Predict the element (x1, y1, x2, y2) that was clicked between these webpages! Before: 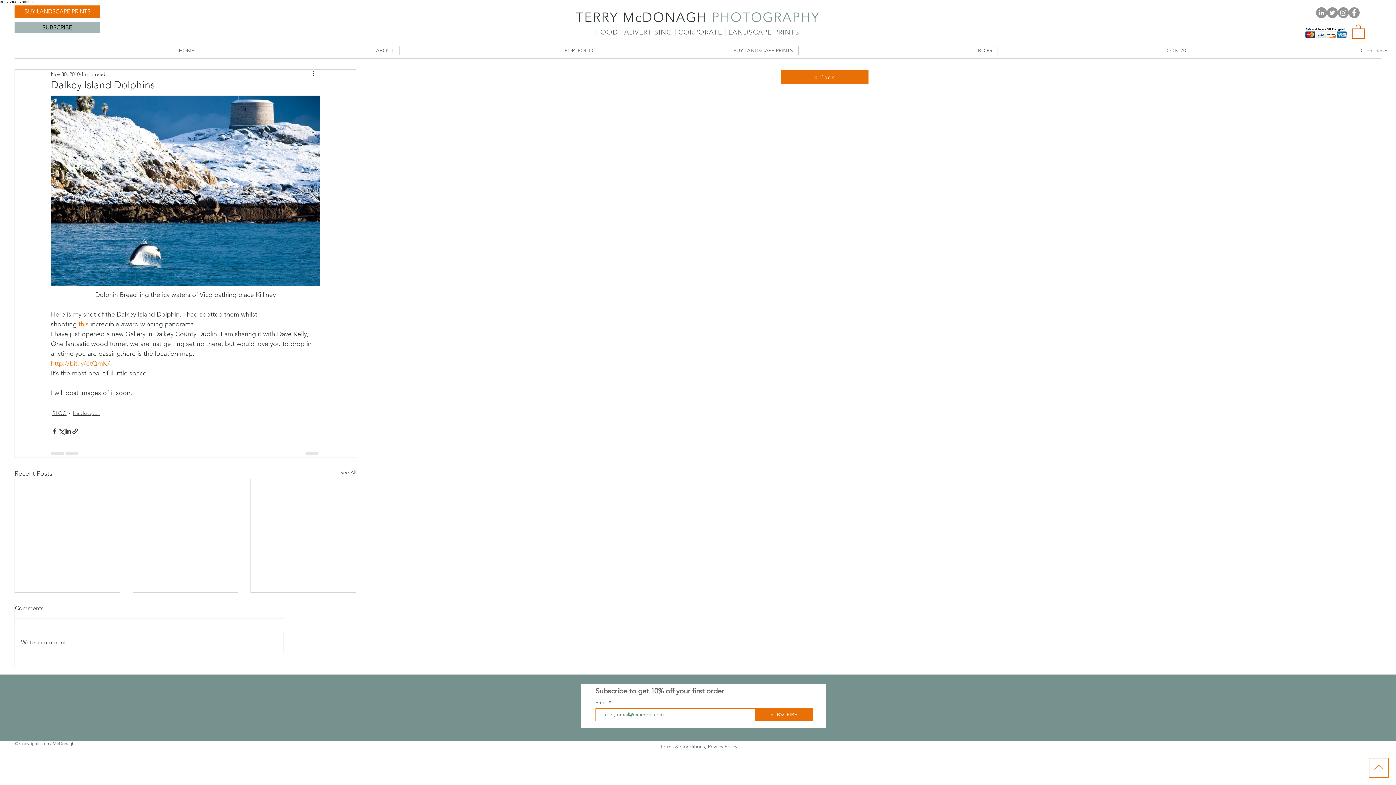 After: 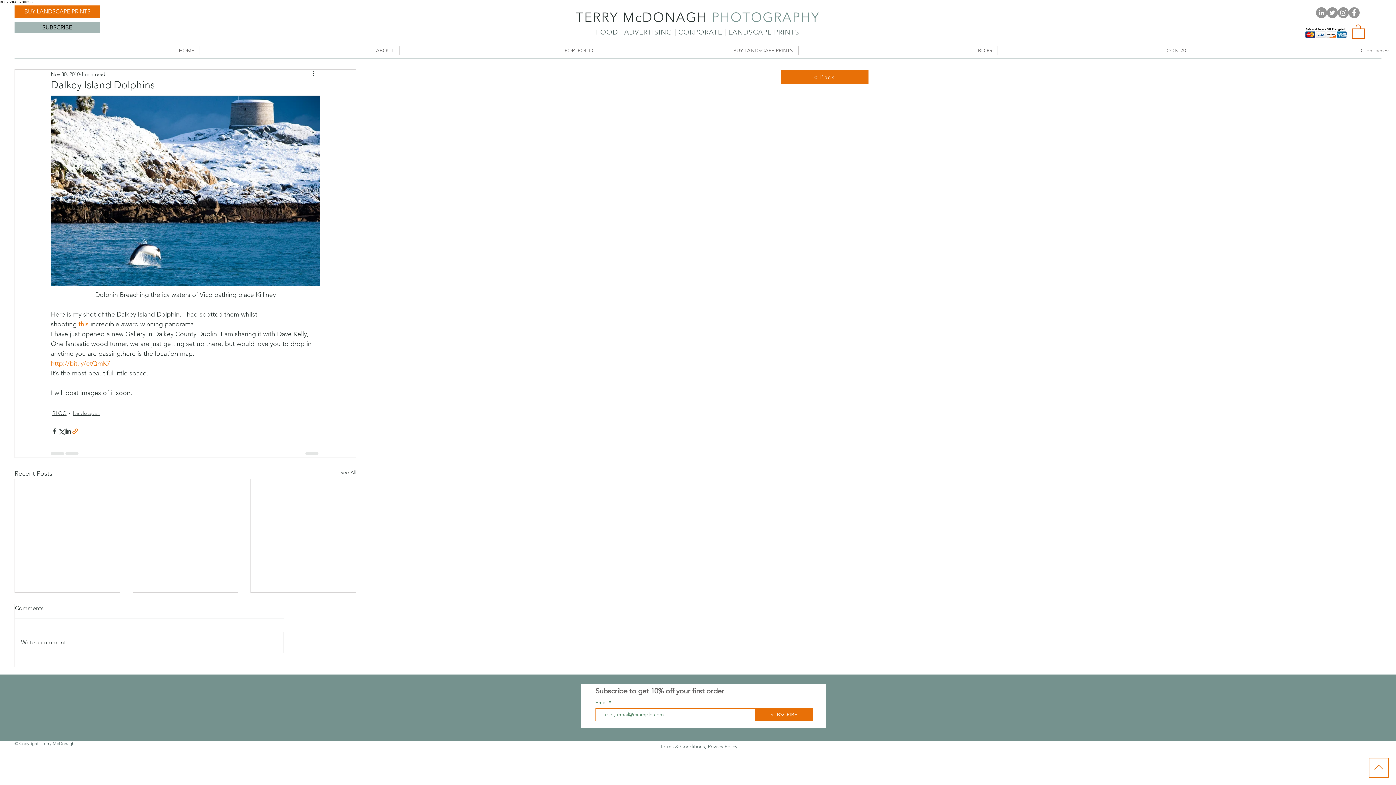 Action: bbox: (71, 427, 78, 434) label: Share via link